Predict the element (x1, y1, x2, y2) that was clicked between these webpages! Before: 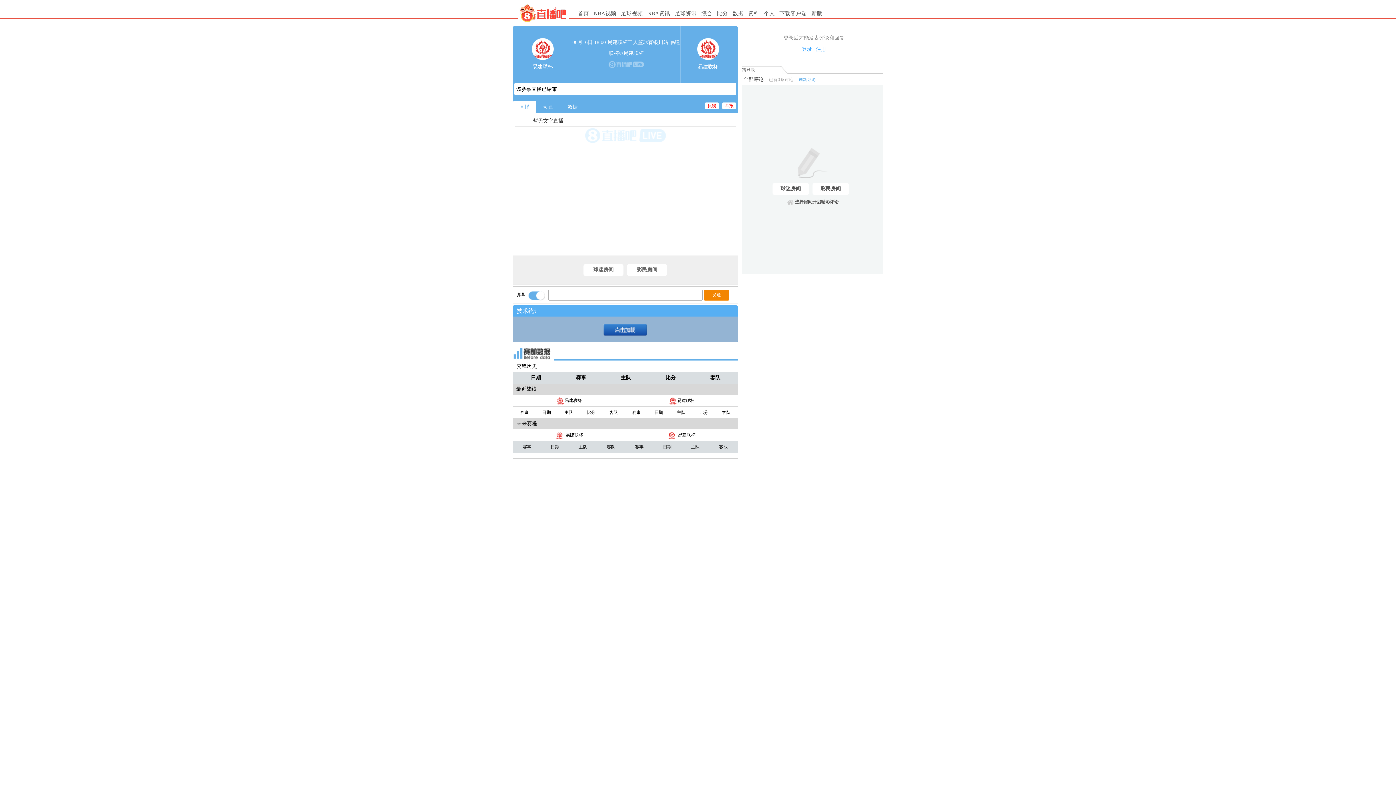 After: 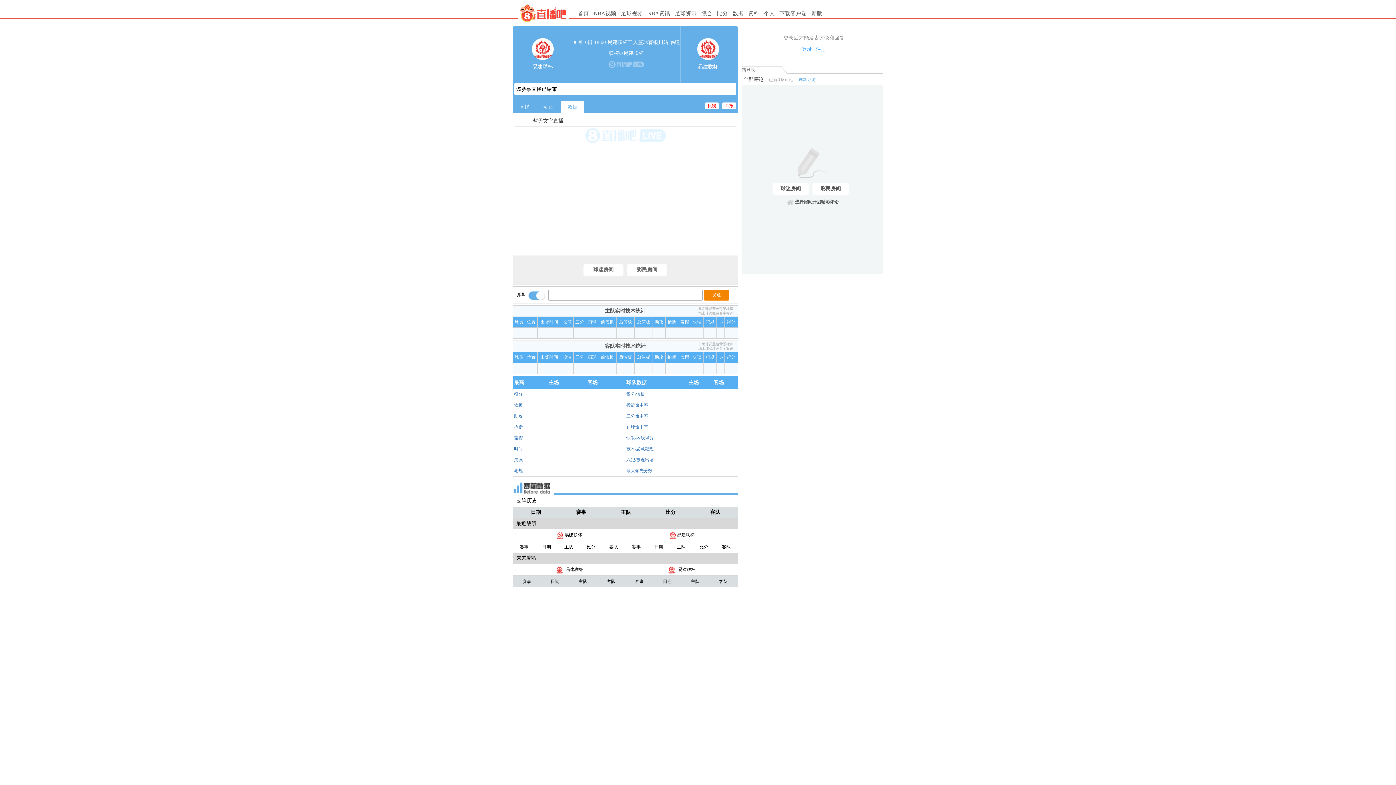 Action: bbox: (561, 100, 584, 113) label: 数据